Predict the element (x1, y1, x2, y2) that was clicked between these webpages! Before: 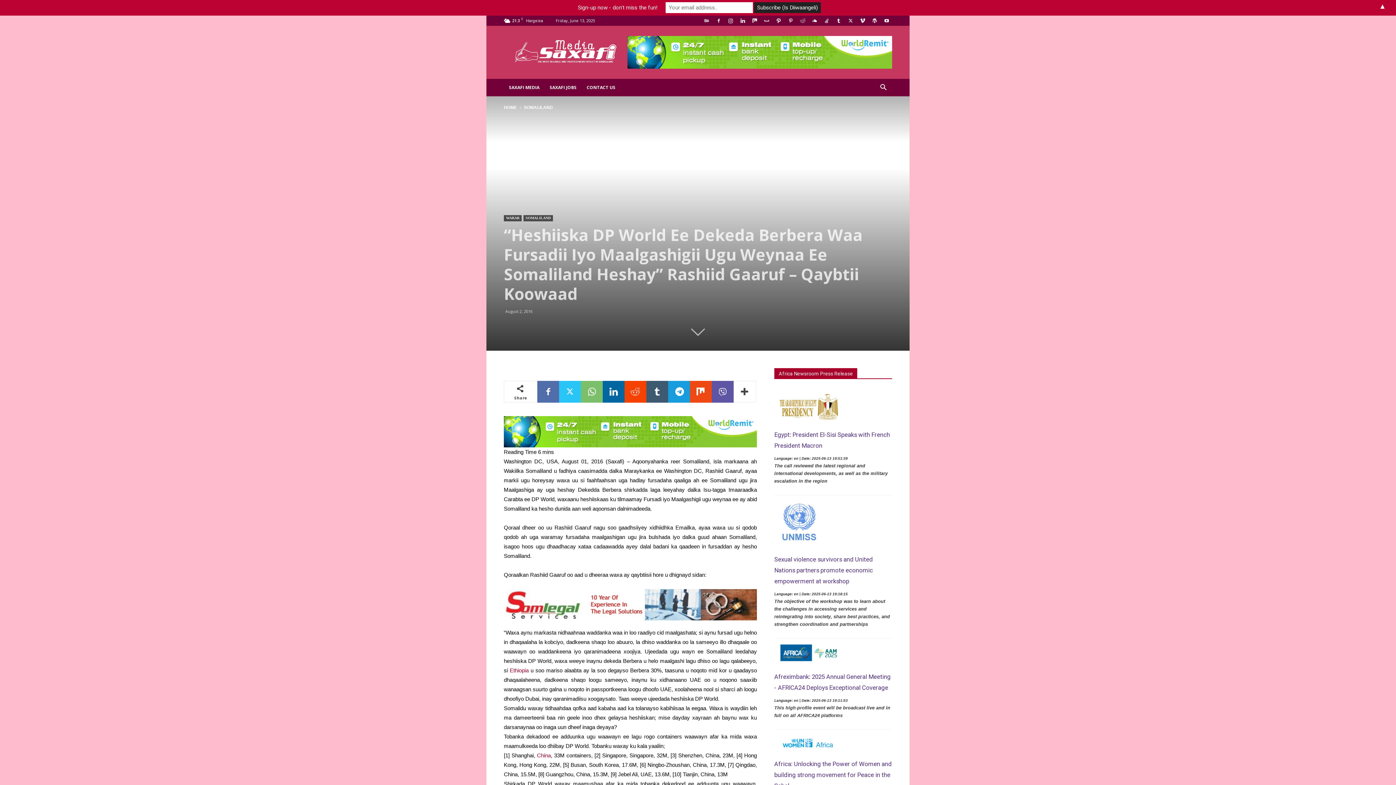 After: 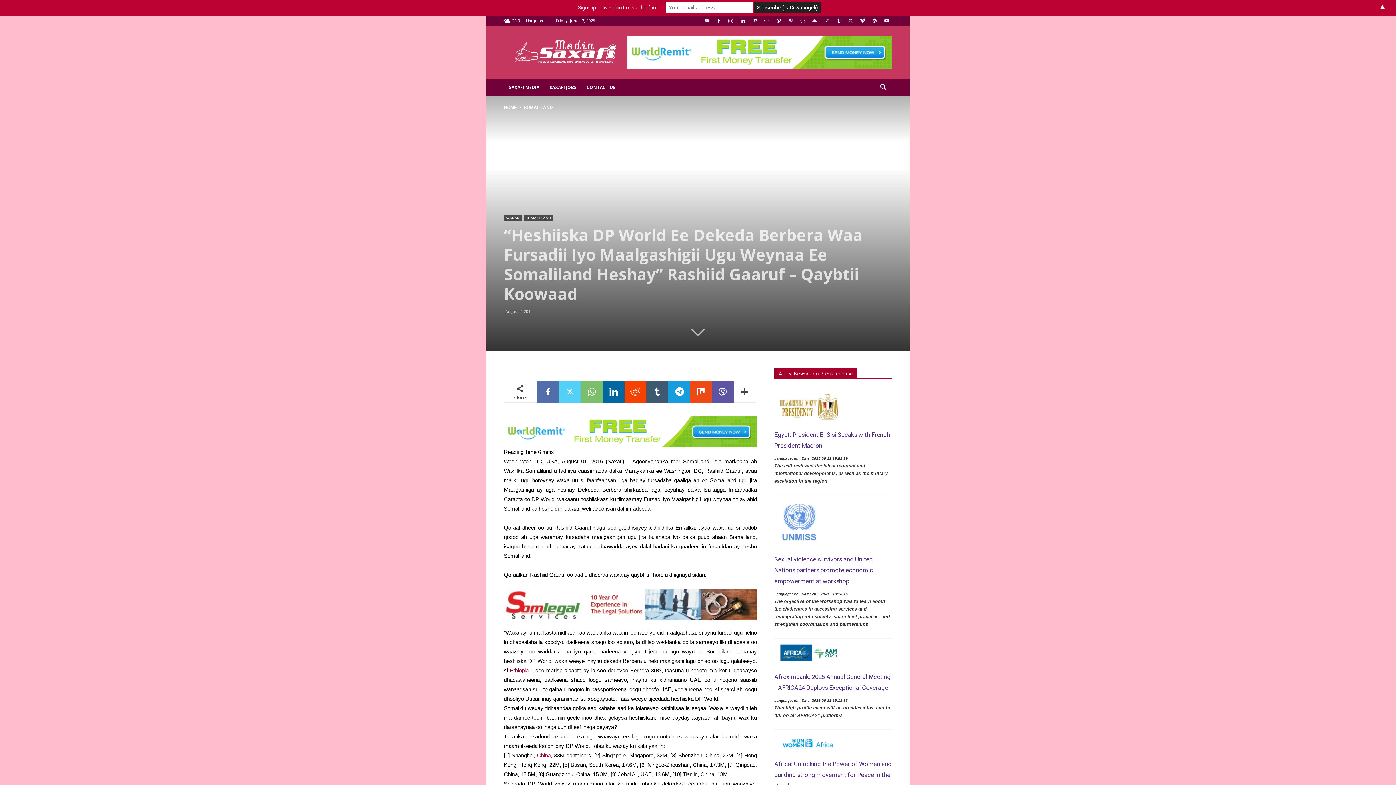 Action: bbox: (559, 381, 581, 402)